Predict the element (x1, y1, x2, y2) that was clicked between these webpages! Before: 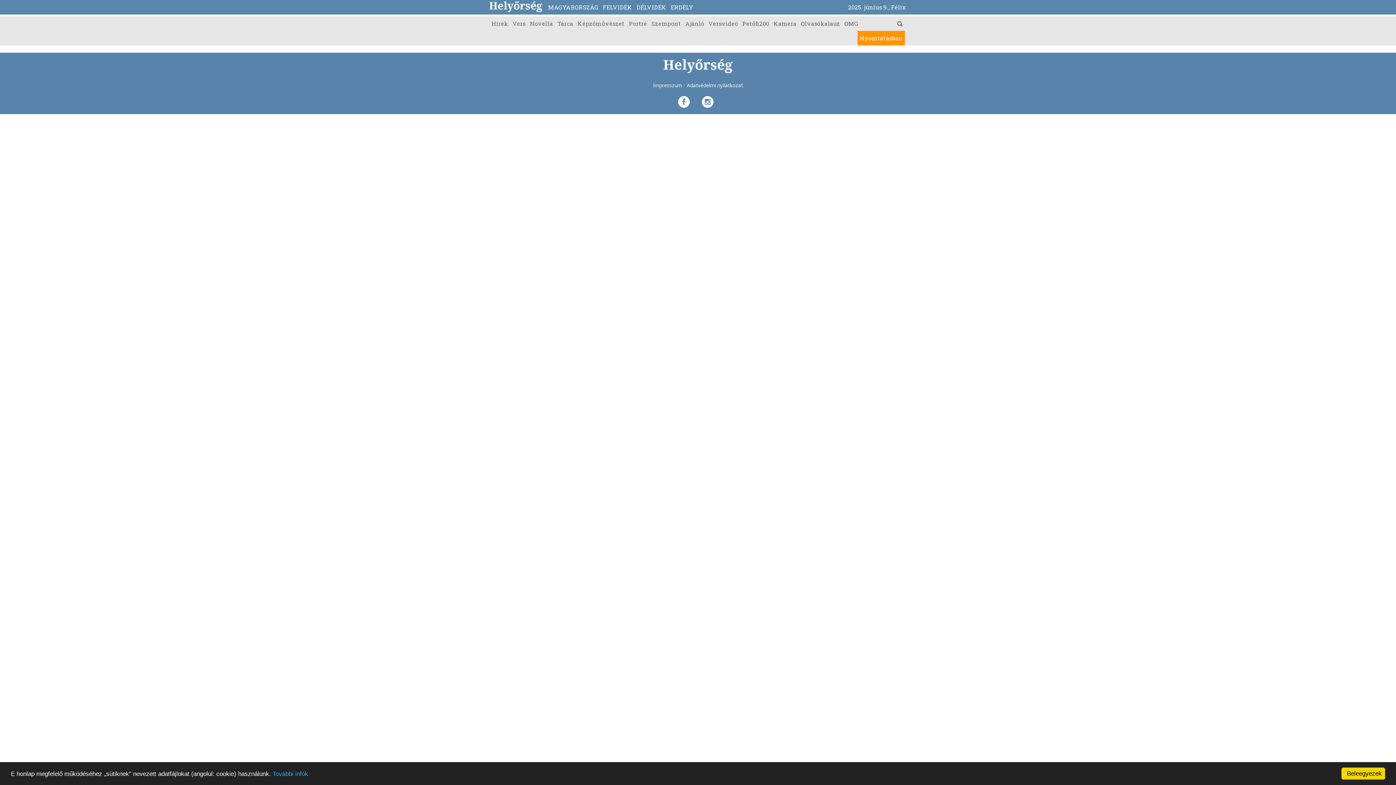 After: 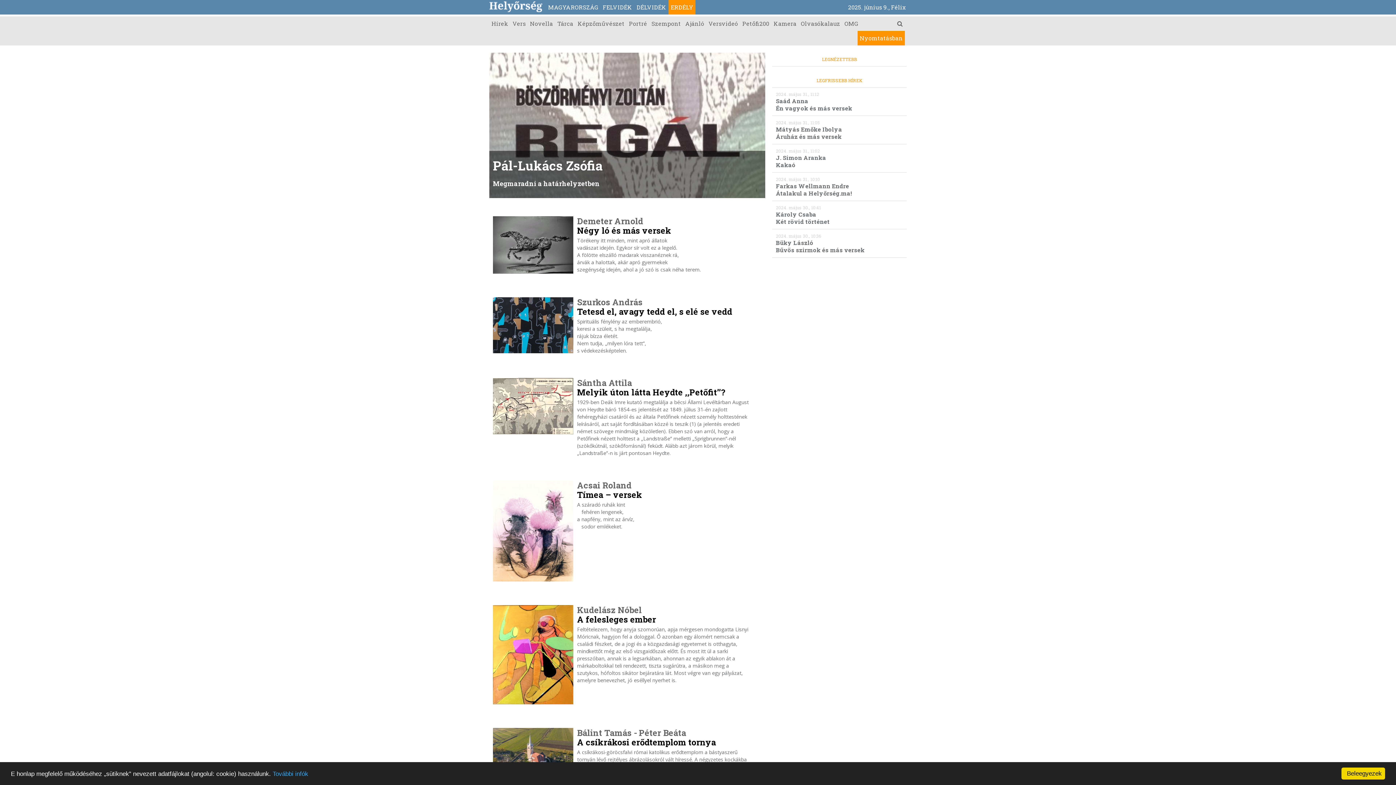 Action: bbox: (668, 0, 695, 14) label: ERDÉLY